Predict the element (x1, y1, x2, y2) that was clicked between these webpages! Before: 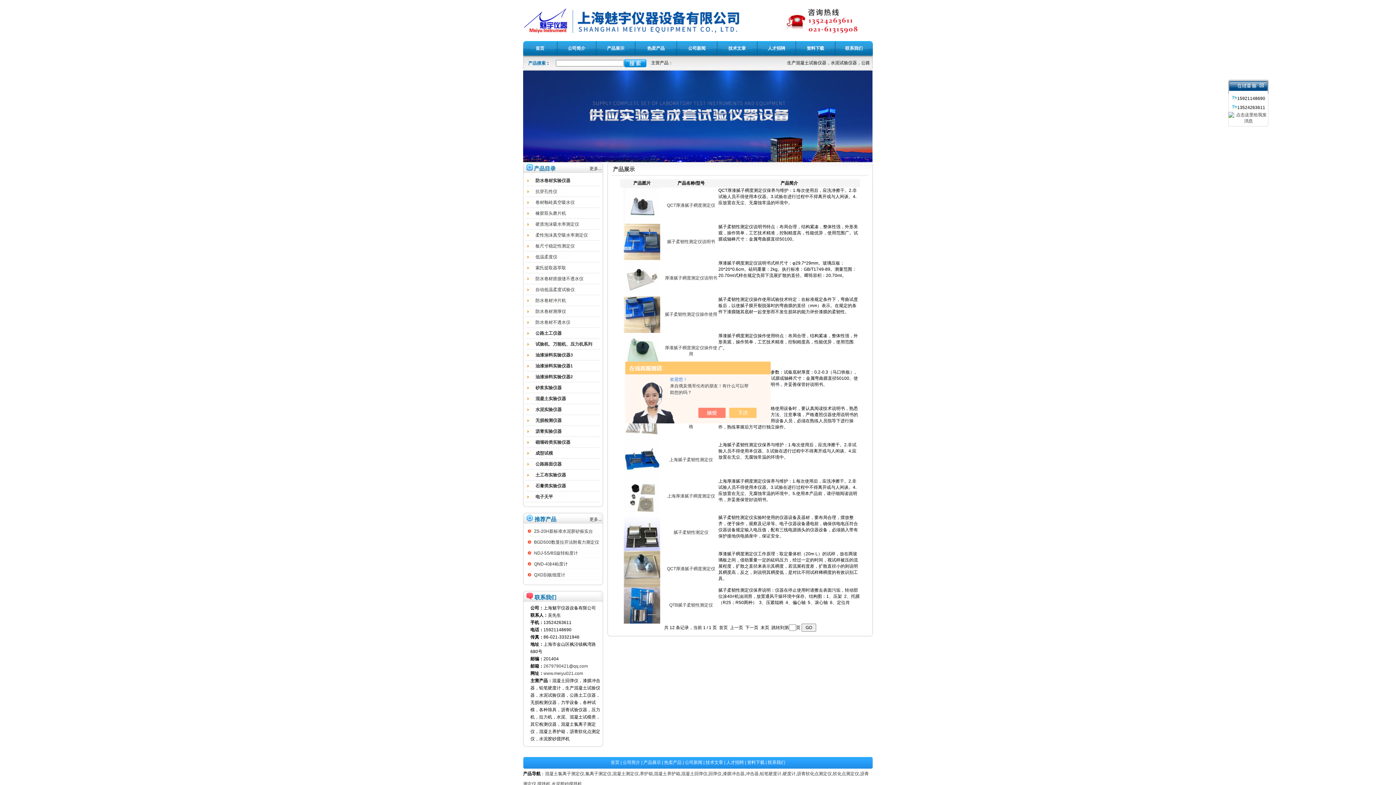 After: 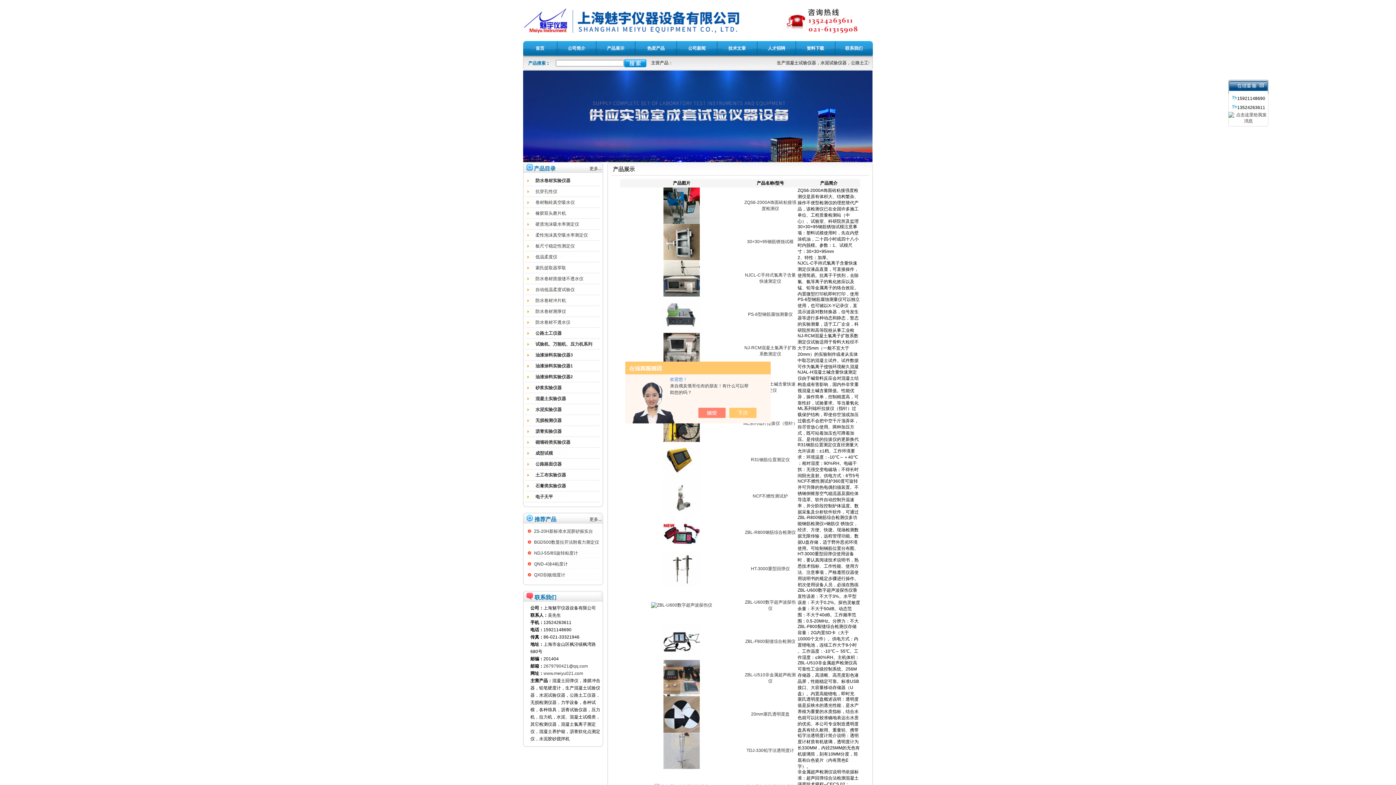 Action: bbox: (535, 418, 561, 423) label: 无损检测仪器